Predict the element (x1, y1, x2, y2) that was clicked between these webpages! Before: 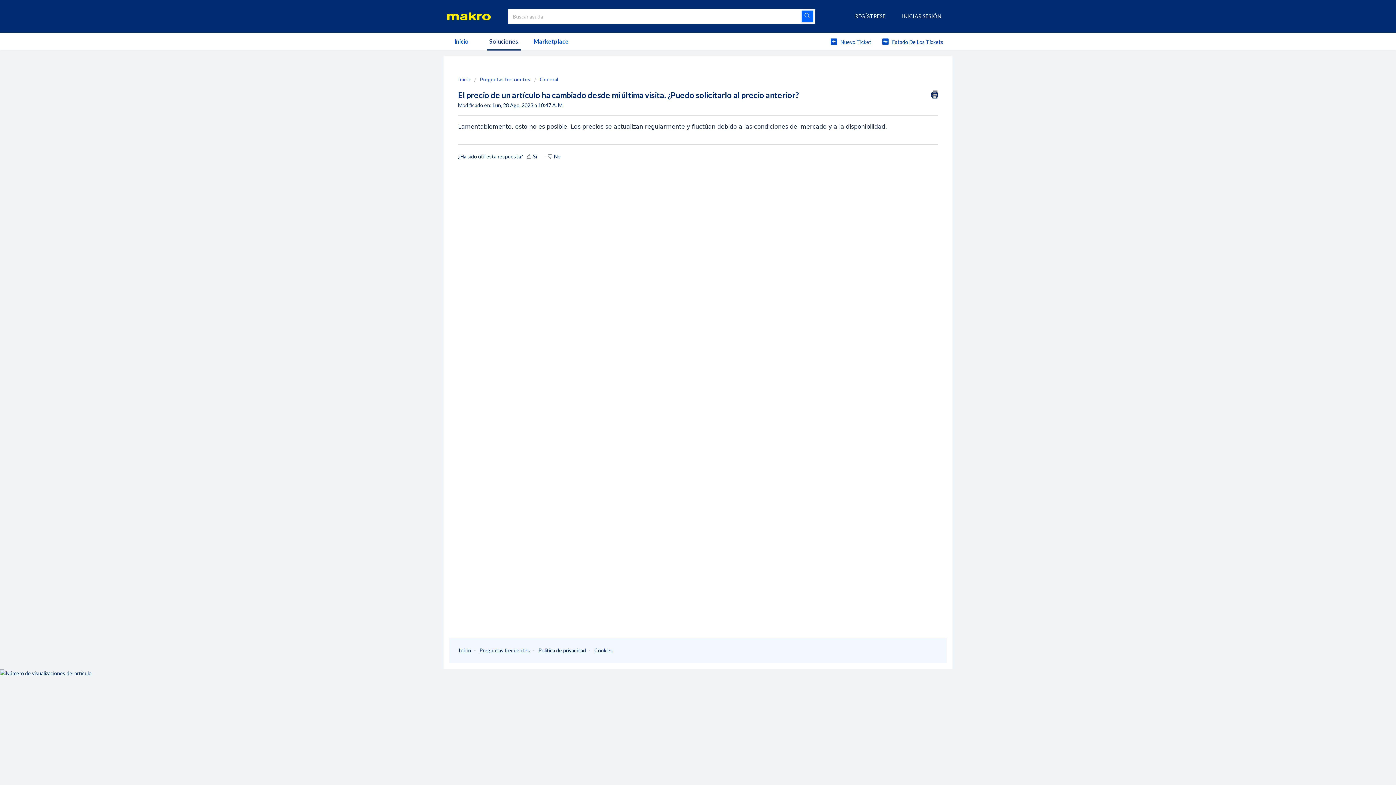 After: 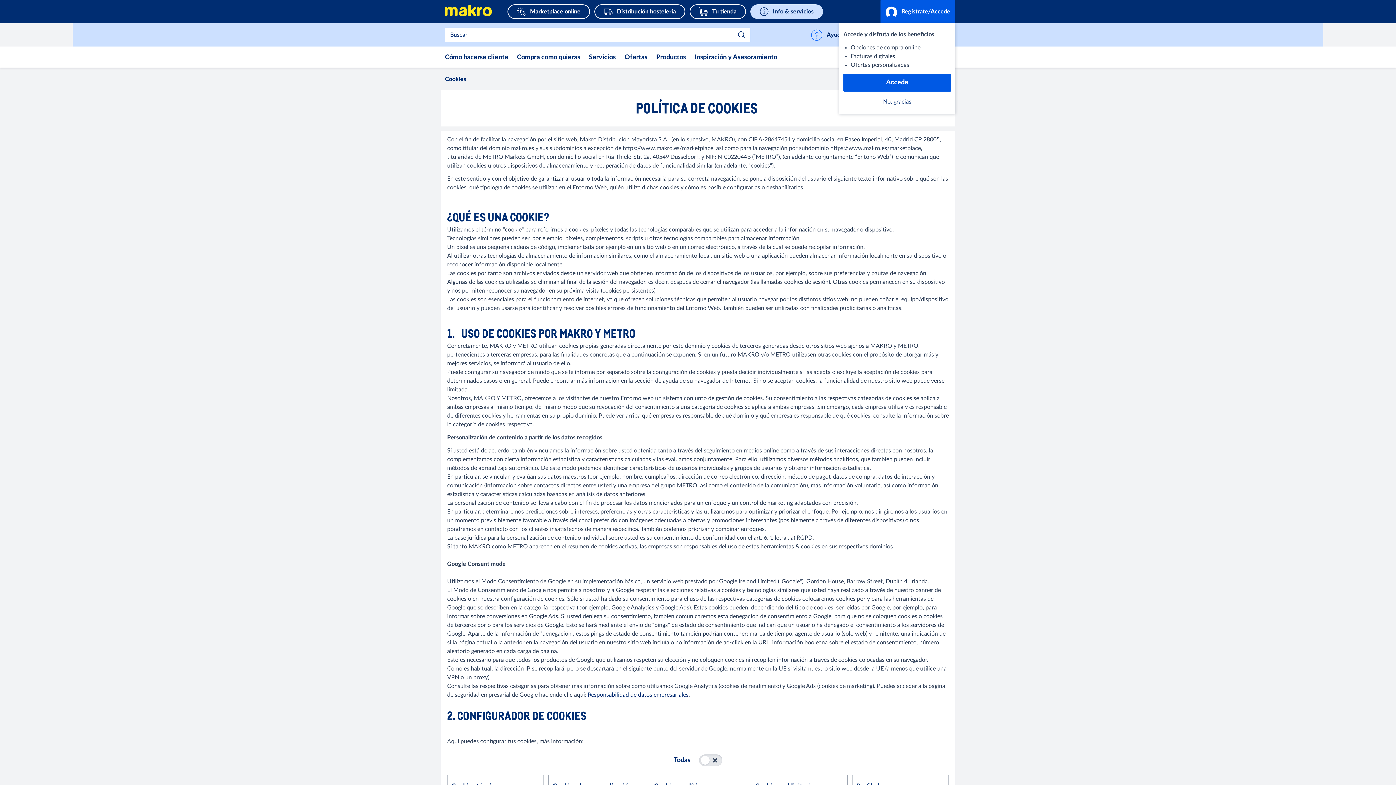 Action: label: Cookies bbox: (594, 647, 613, 653)